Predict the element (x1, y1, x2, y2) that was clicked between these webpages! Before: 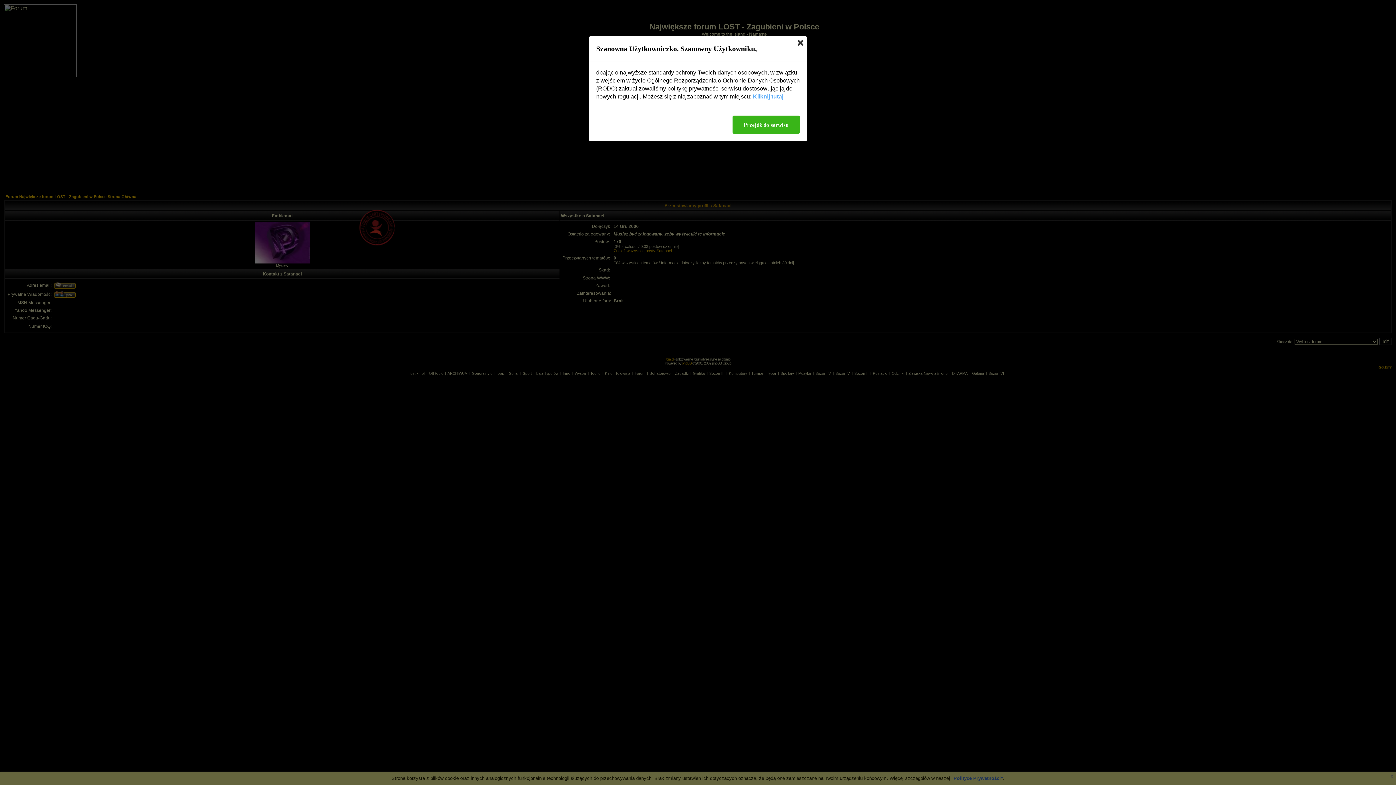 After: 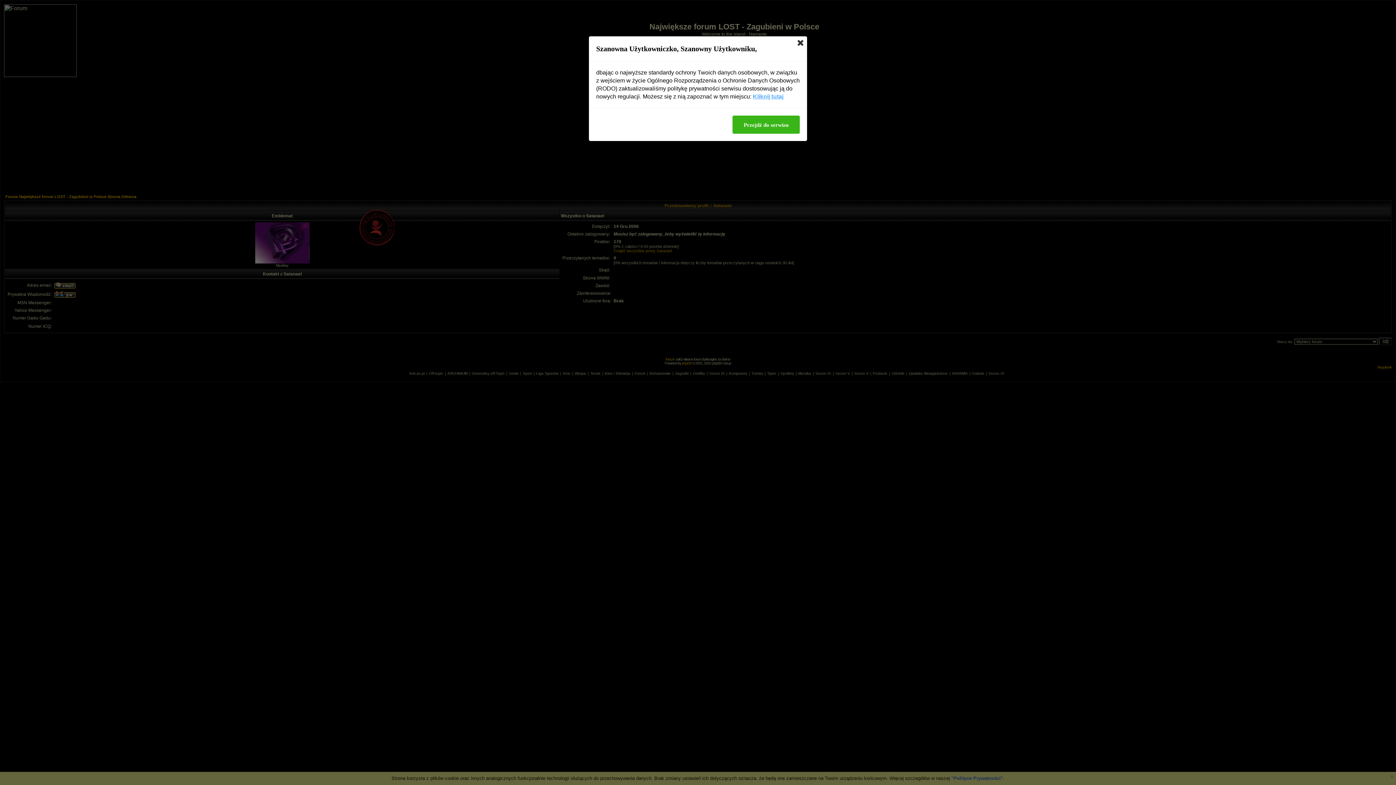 Action: bbox: (753, 92, 783, 100) label: Kliknij tutaj